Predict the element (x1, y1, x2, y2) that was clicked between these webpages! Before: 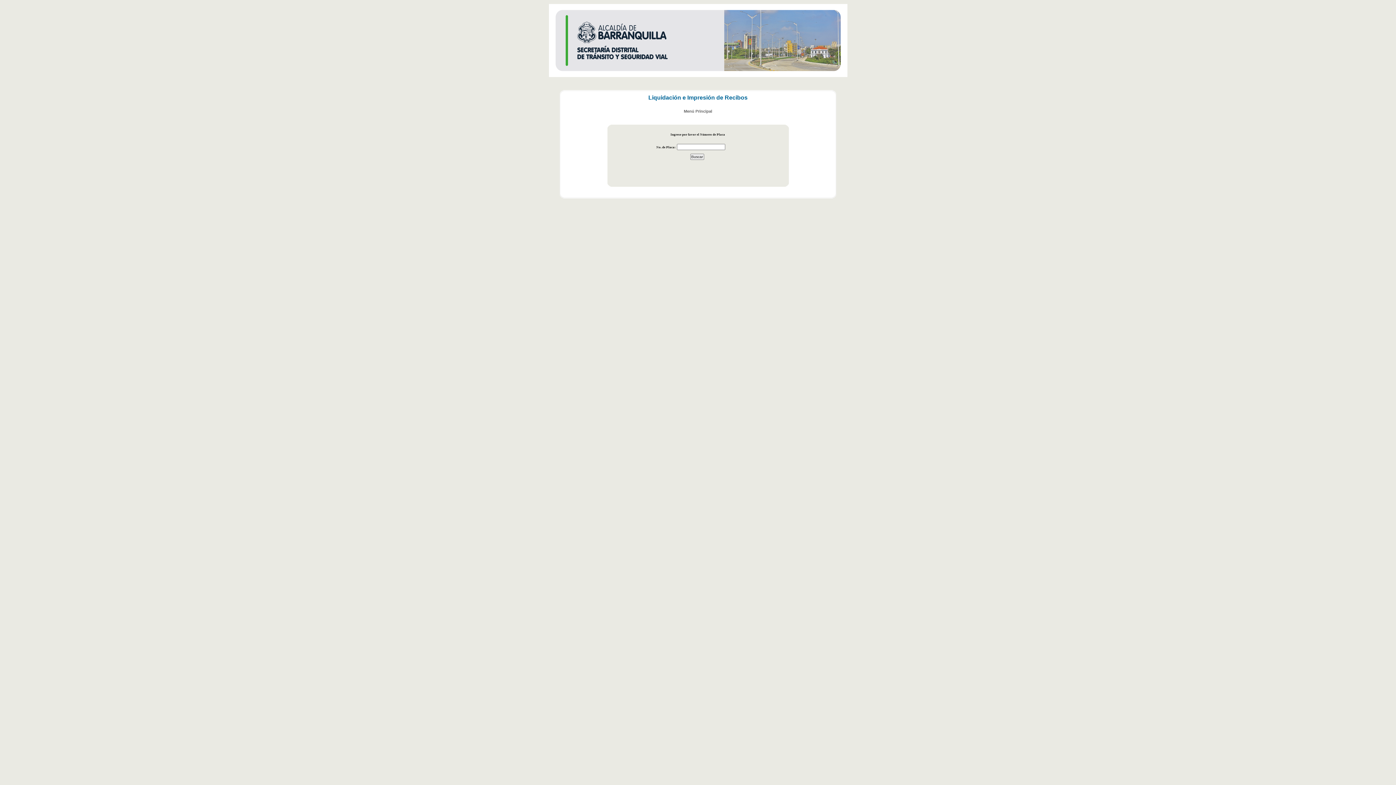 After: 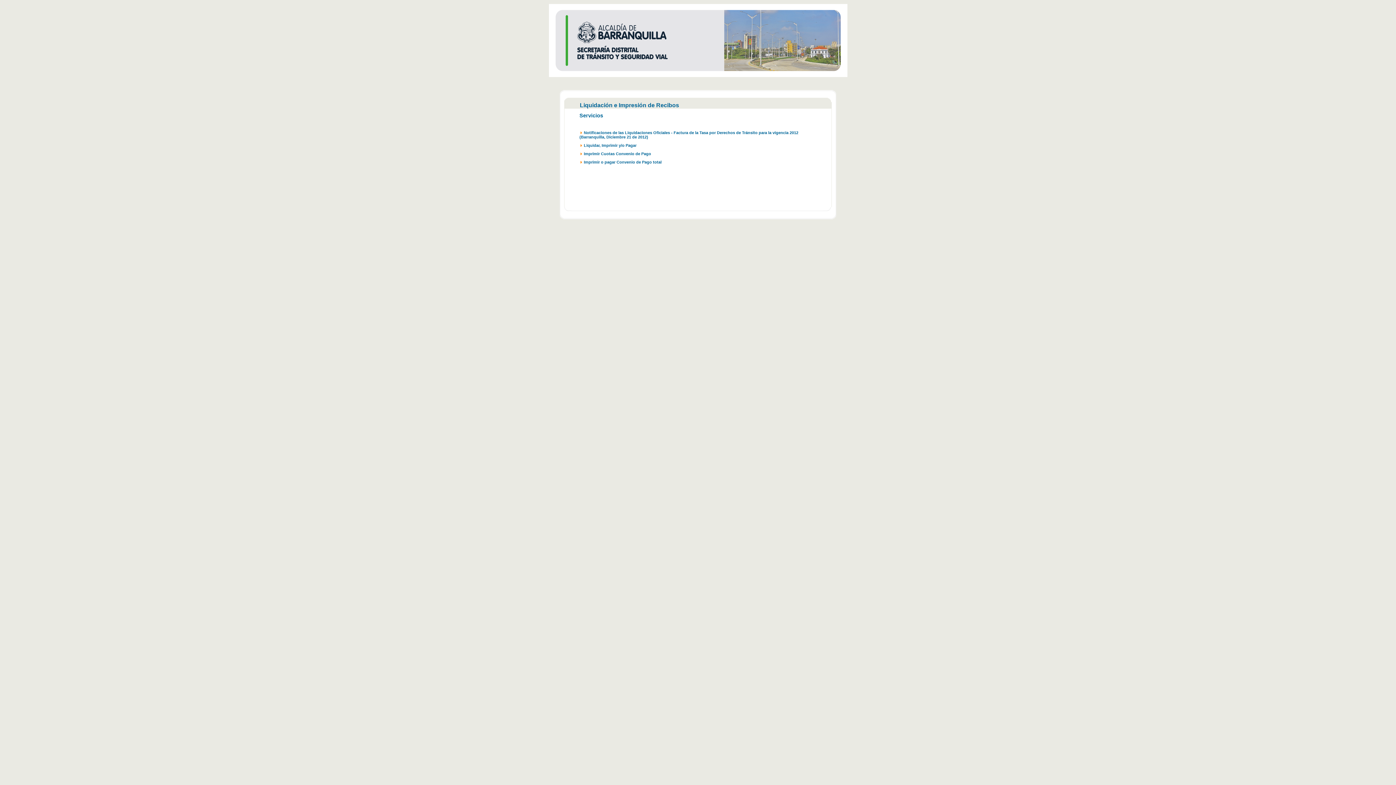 Action: bbox: (684, 109, 712, 113) label: Menú Principal